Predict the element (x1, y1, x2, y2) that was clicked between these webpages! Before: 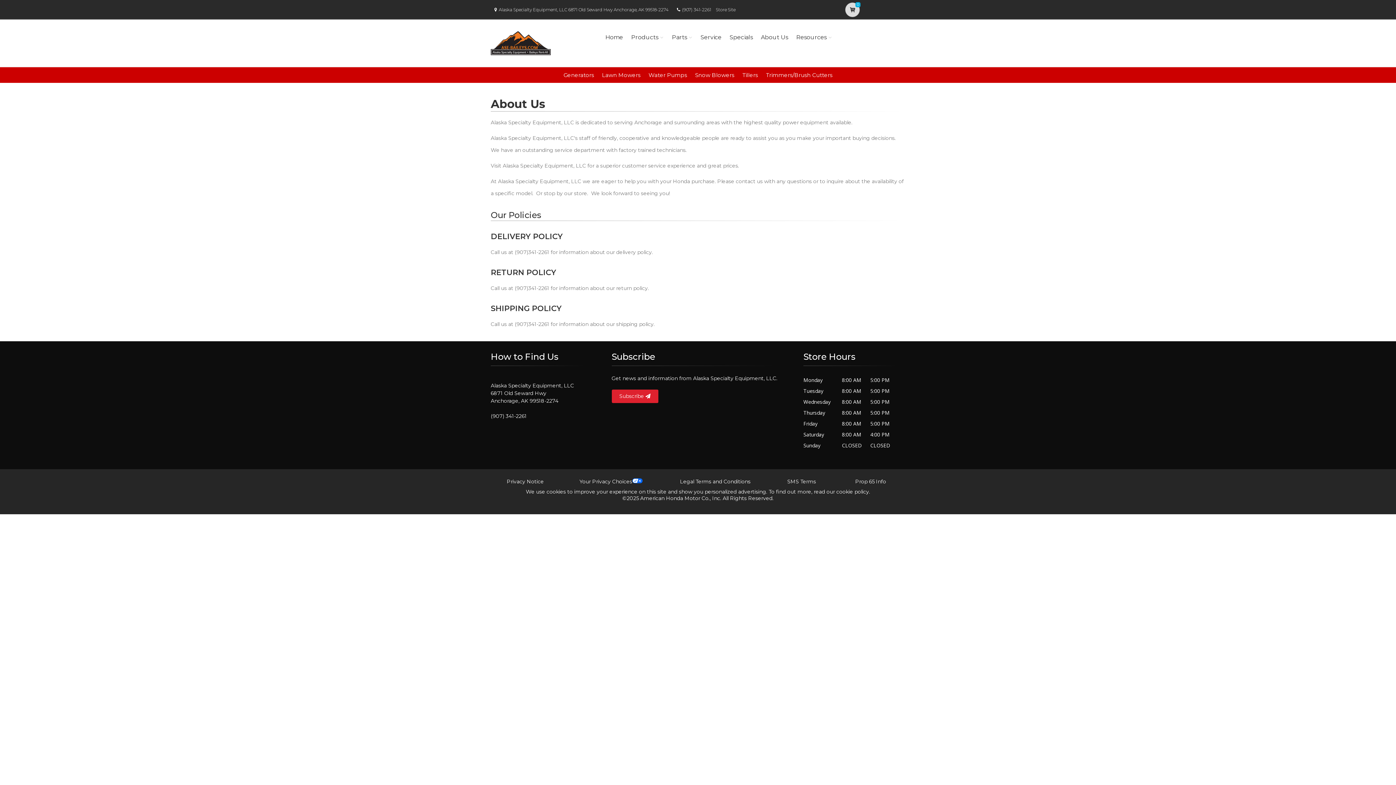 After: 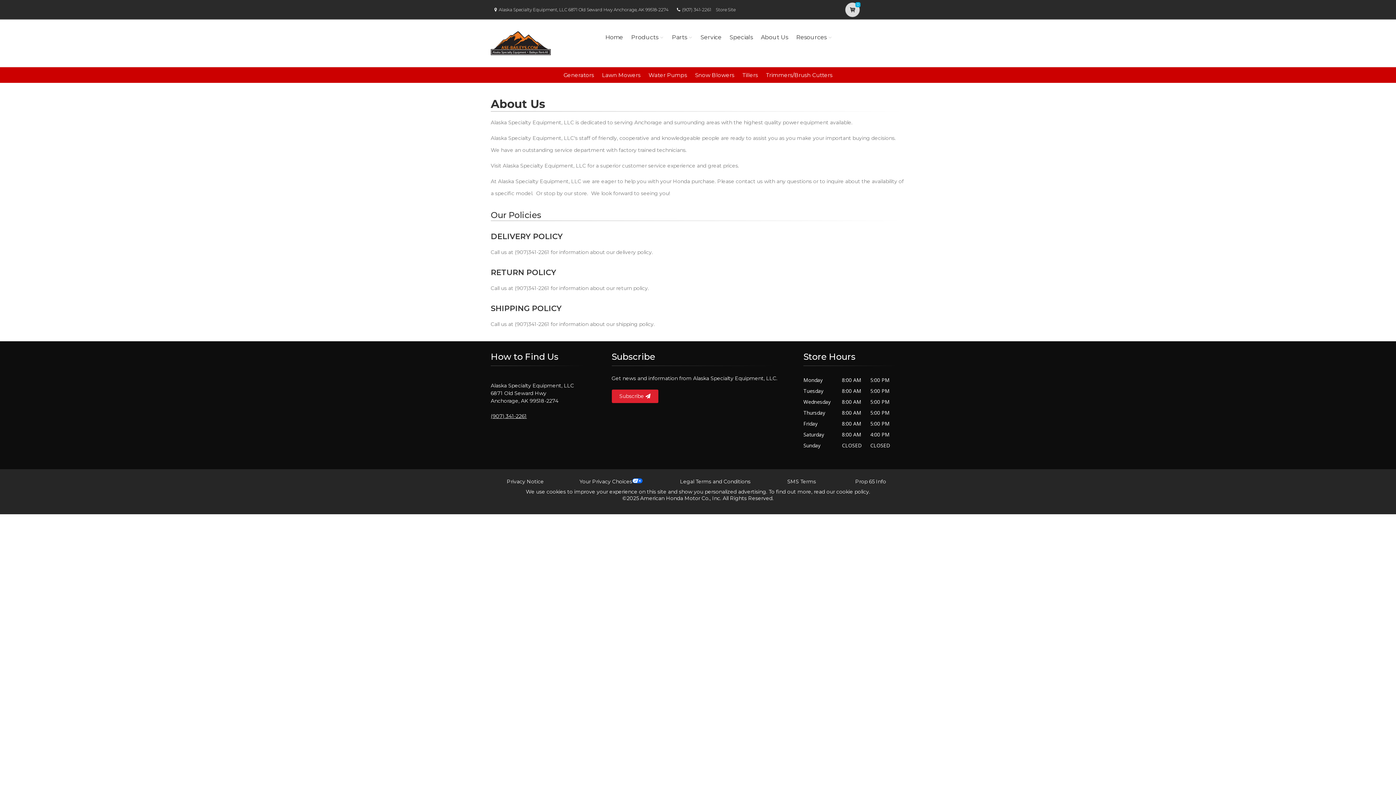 Action: bbox: (490, 413, 526, 419) label: (907) 341-2261